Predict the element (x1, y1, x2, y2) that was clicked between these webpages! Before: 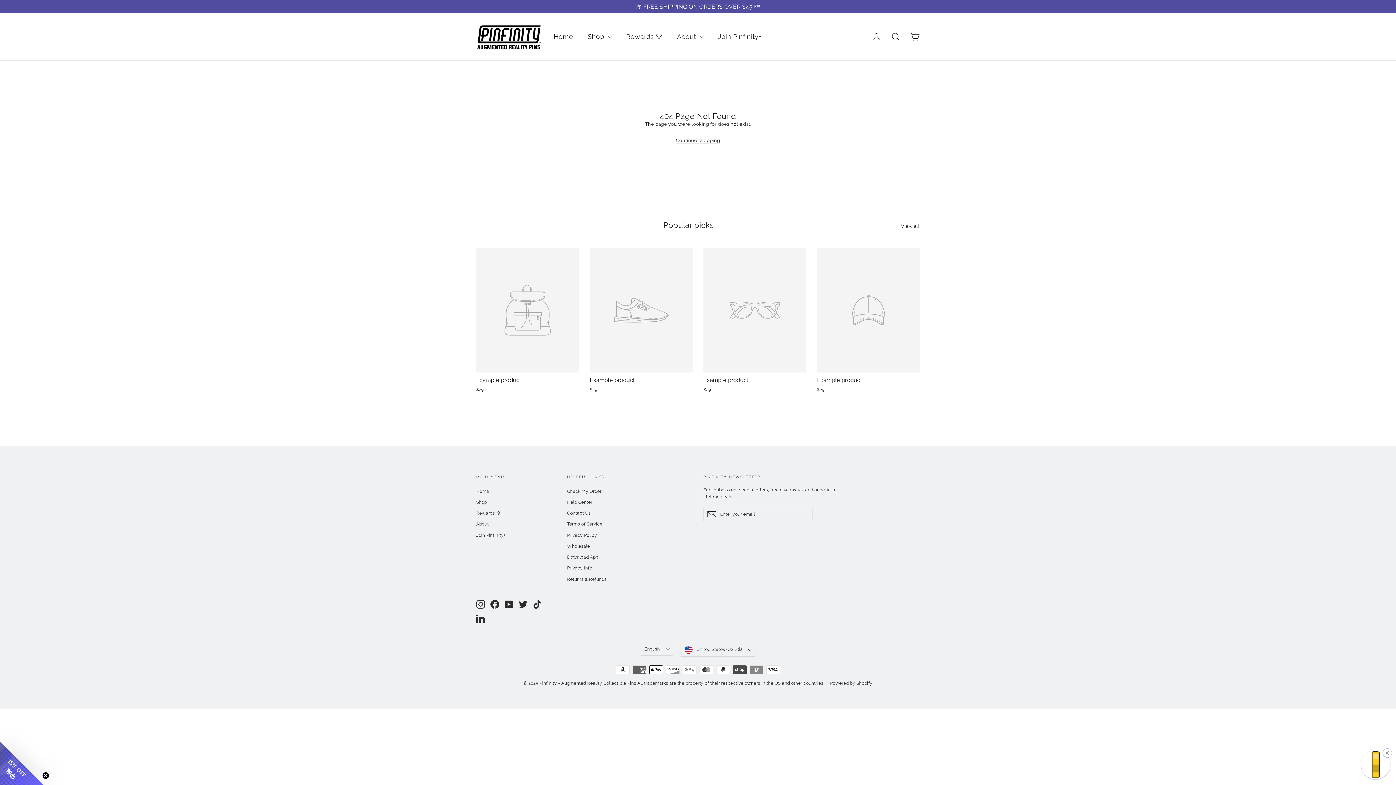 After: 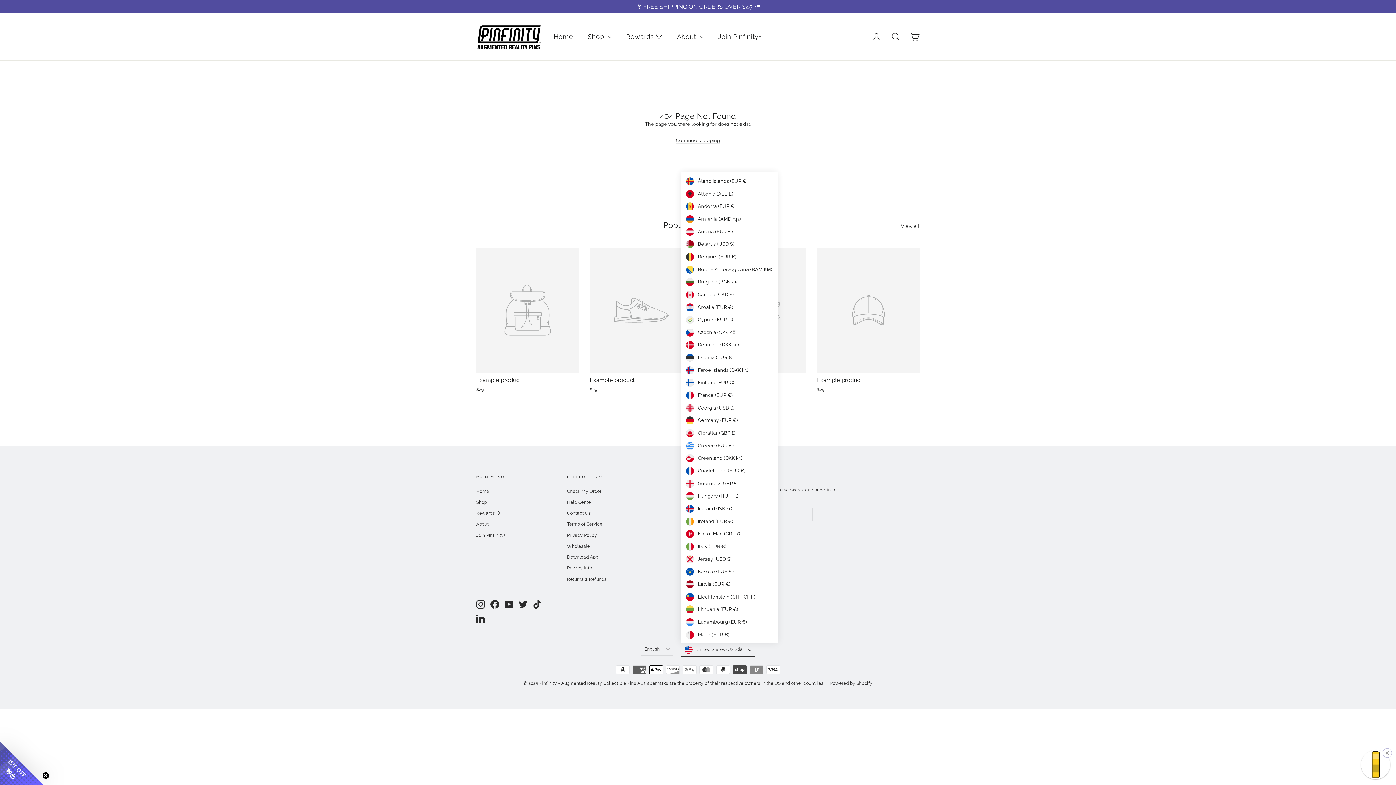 Action: label: United States (USD $) bbox: (680, 643, 755, 657)